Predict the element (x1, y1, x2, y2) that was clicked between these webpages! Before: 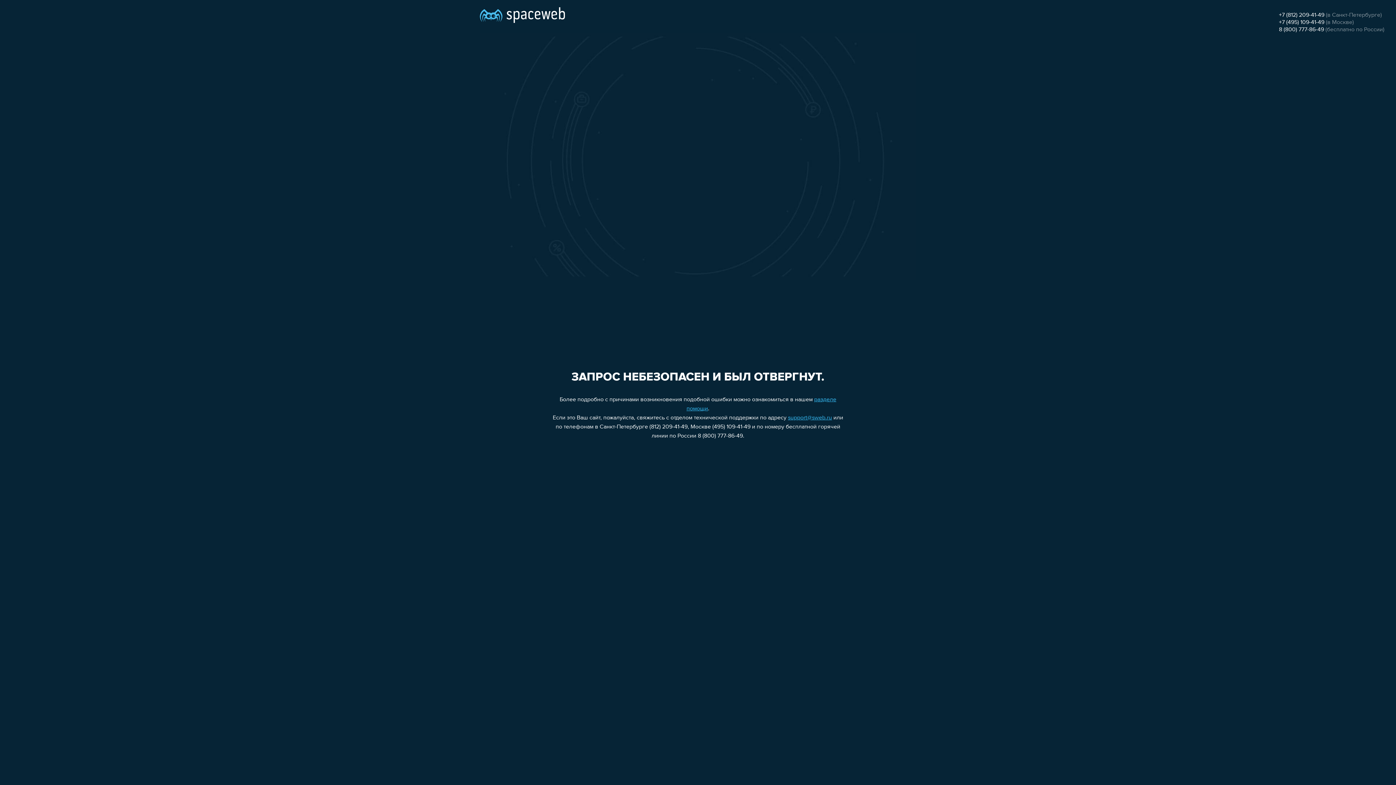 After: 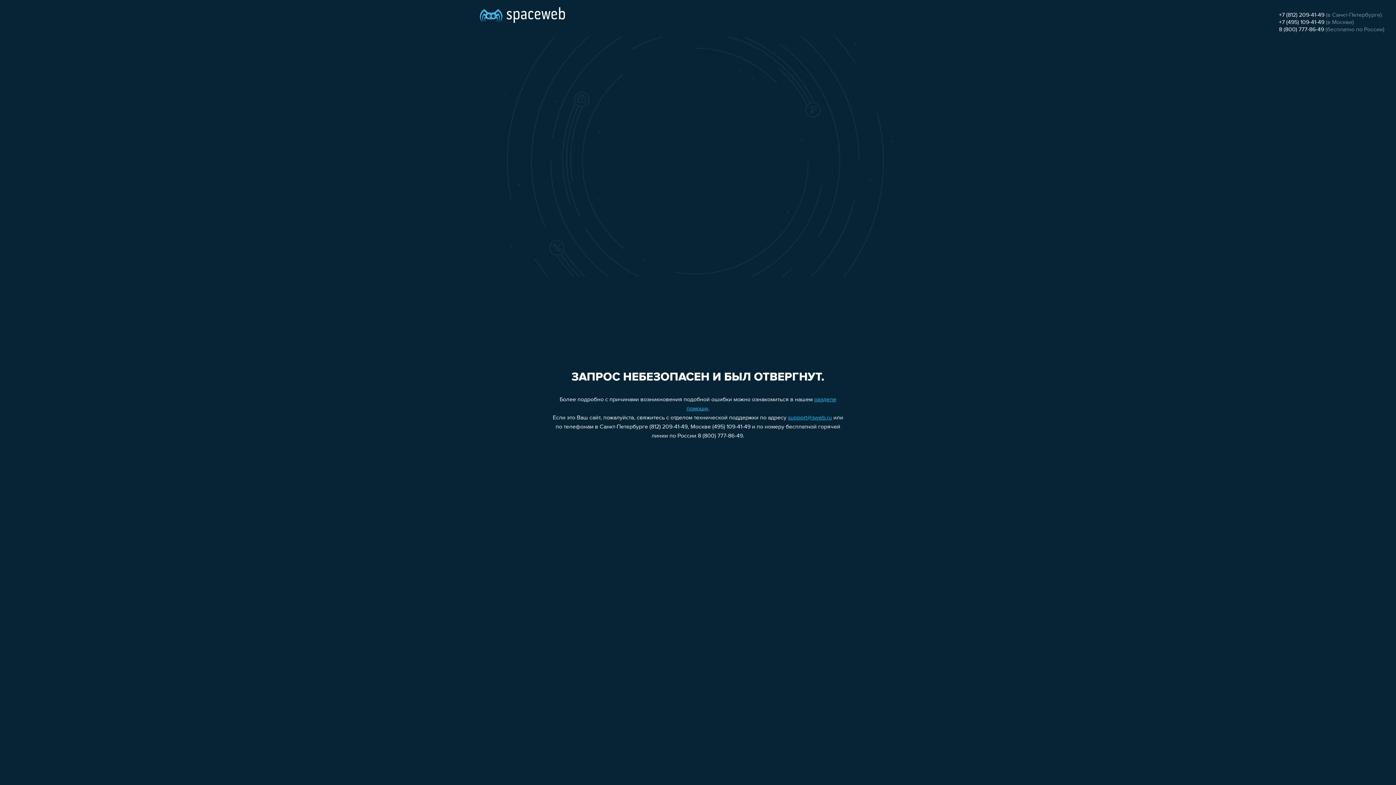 Action: label: +7 (812) 209-41-49 bbox: (1279, 12, 1324, 18)